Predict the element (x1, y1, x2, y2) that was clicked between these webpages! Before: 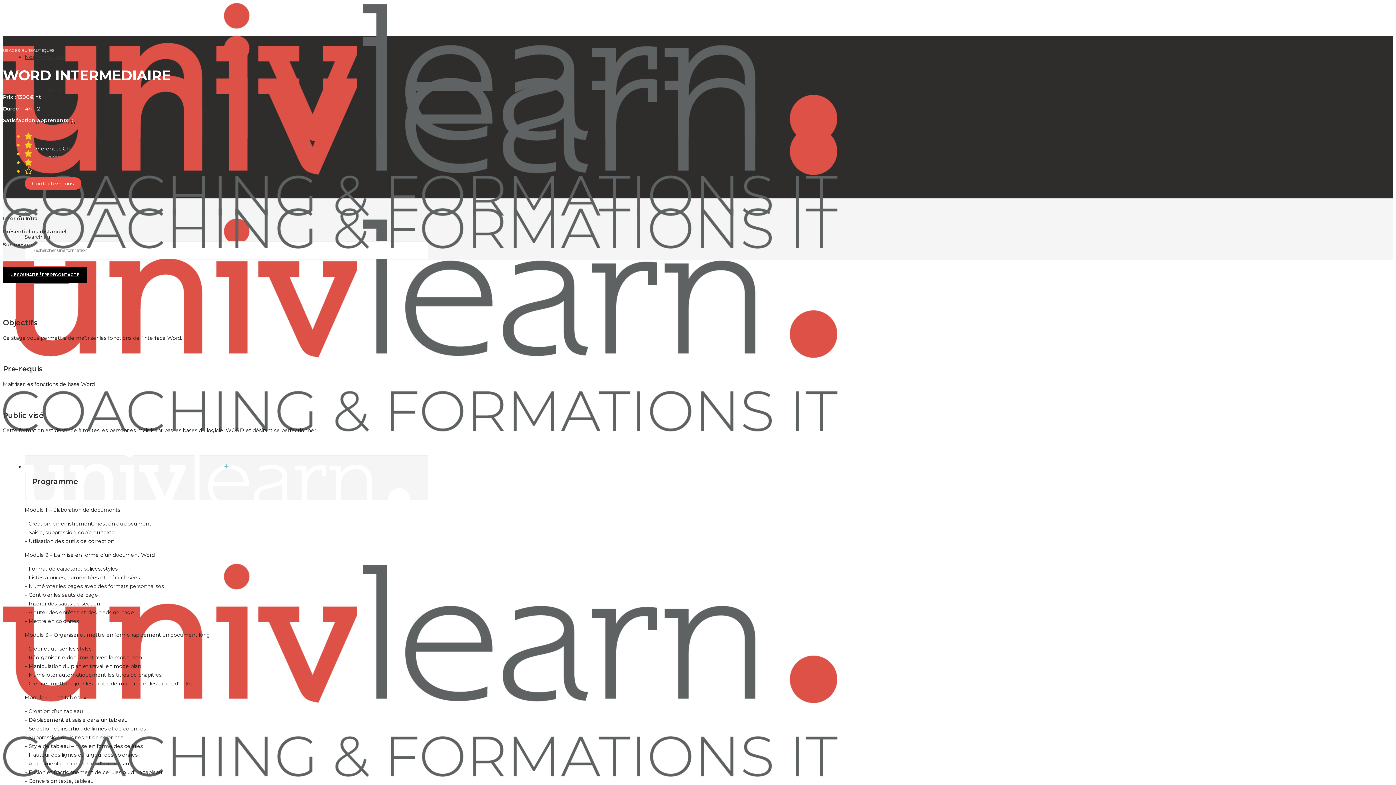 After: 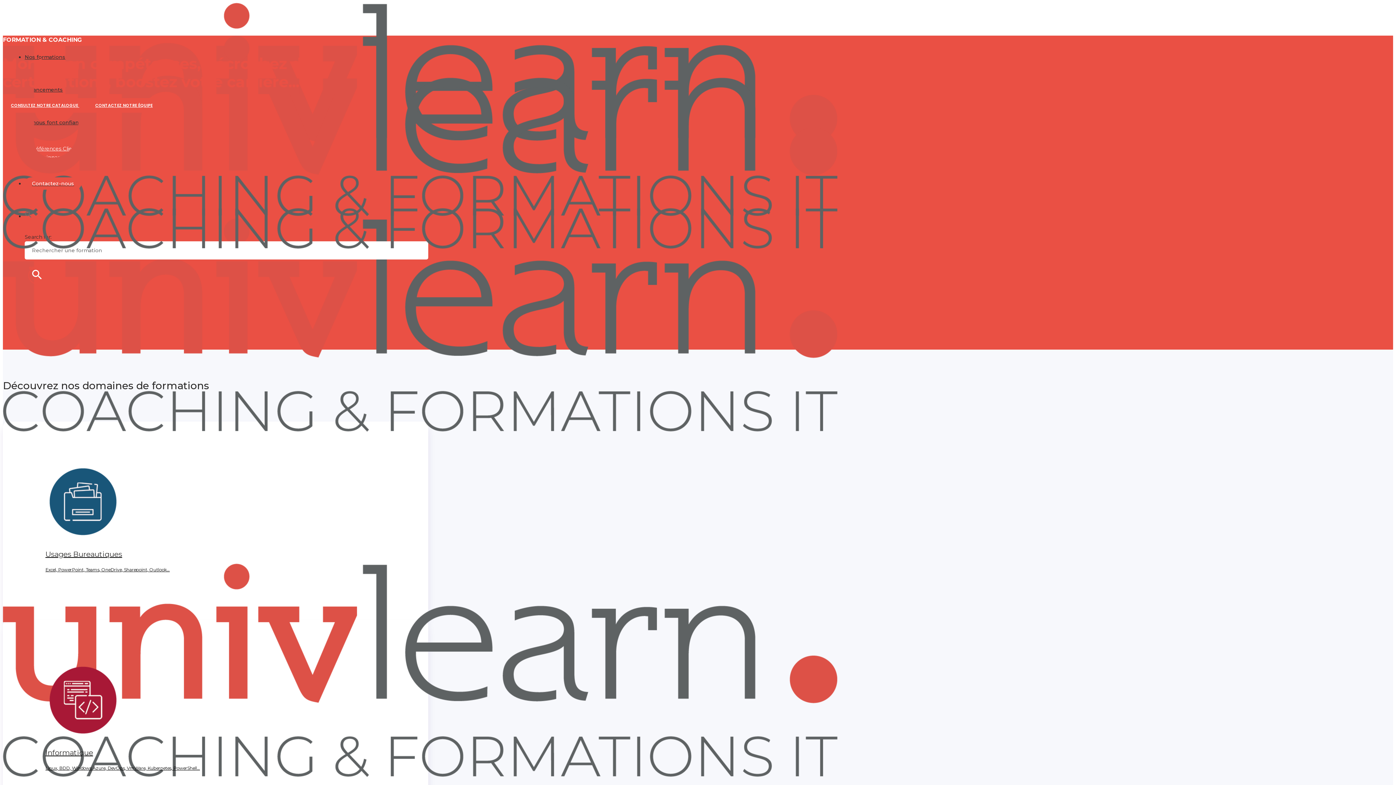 Action: bbox: (2, 244, 837, 250)